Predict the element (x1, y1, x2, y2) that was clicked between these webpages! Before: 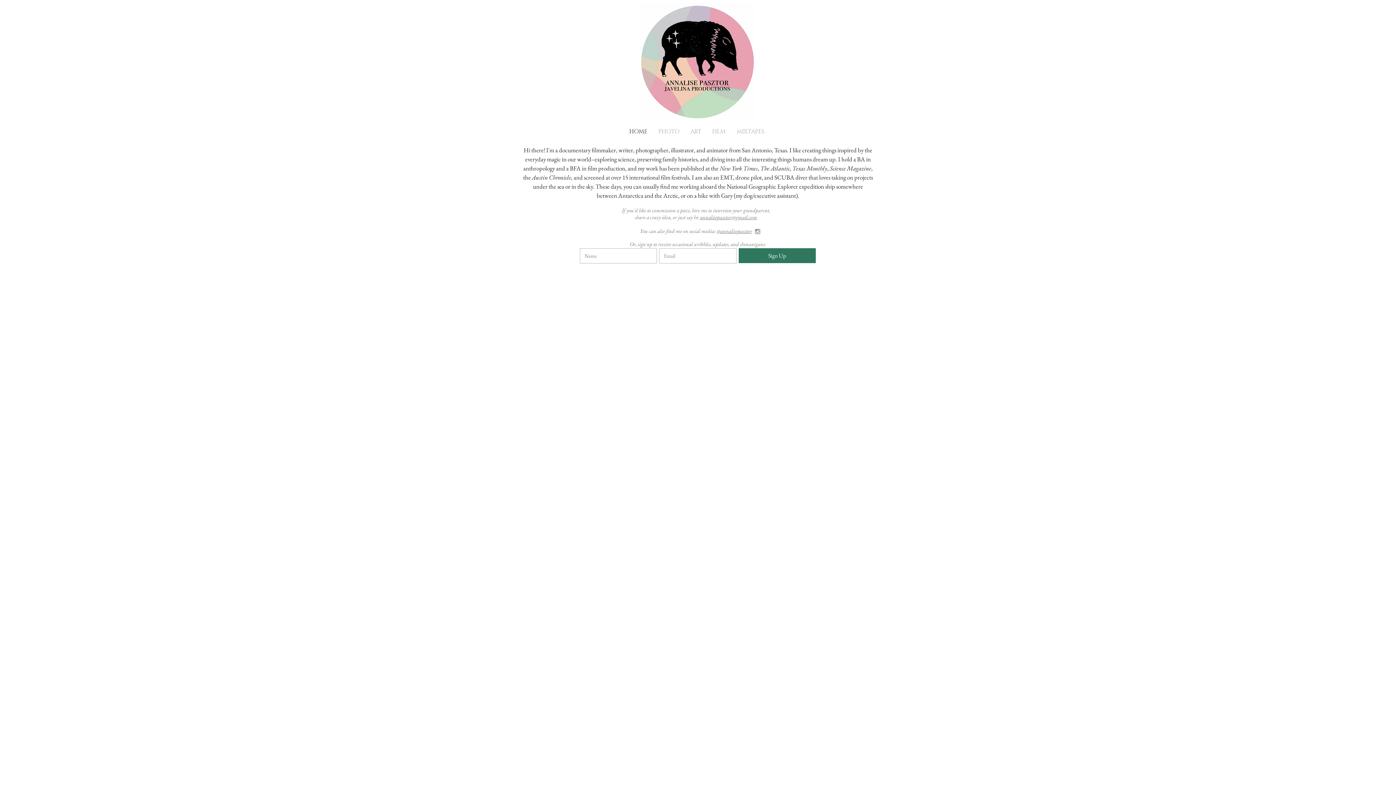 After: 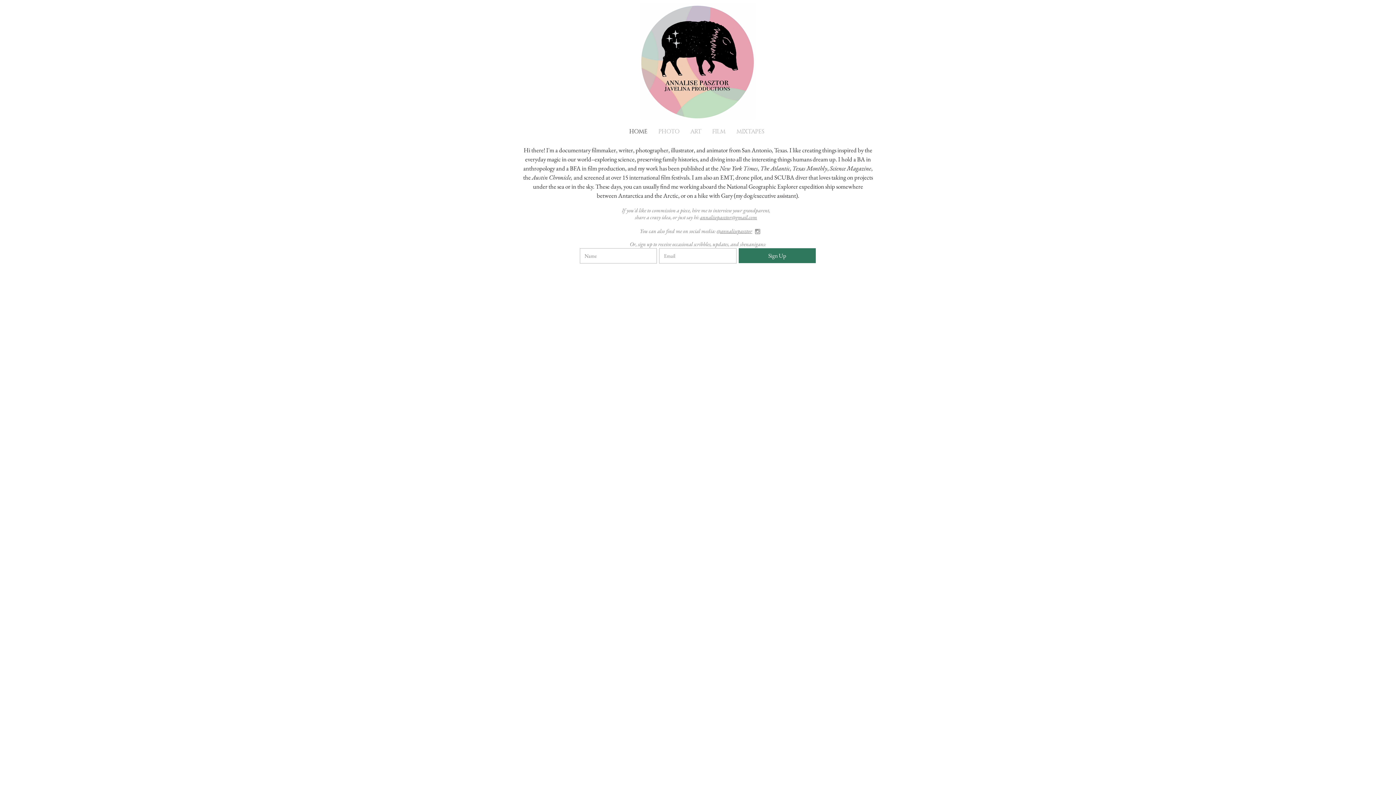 Action: label: annalisepasztor@gmail.com bbox: (700, 213, 757, 220)